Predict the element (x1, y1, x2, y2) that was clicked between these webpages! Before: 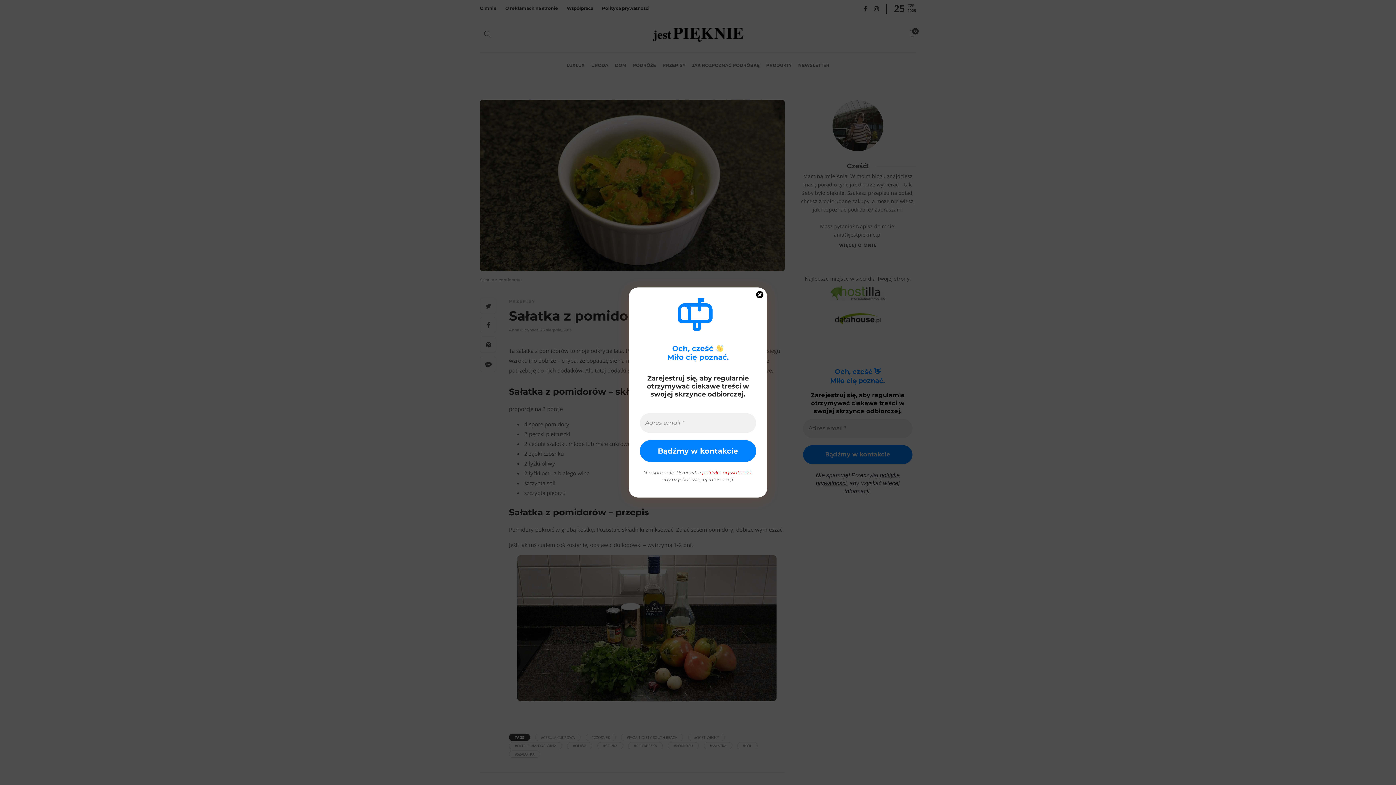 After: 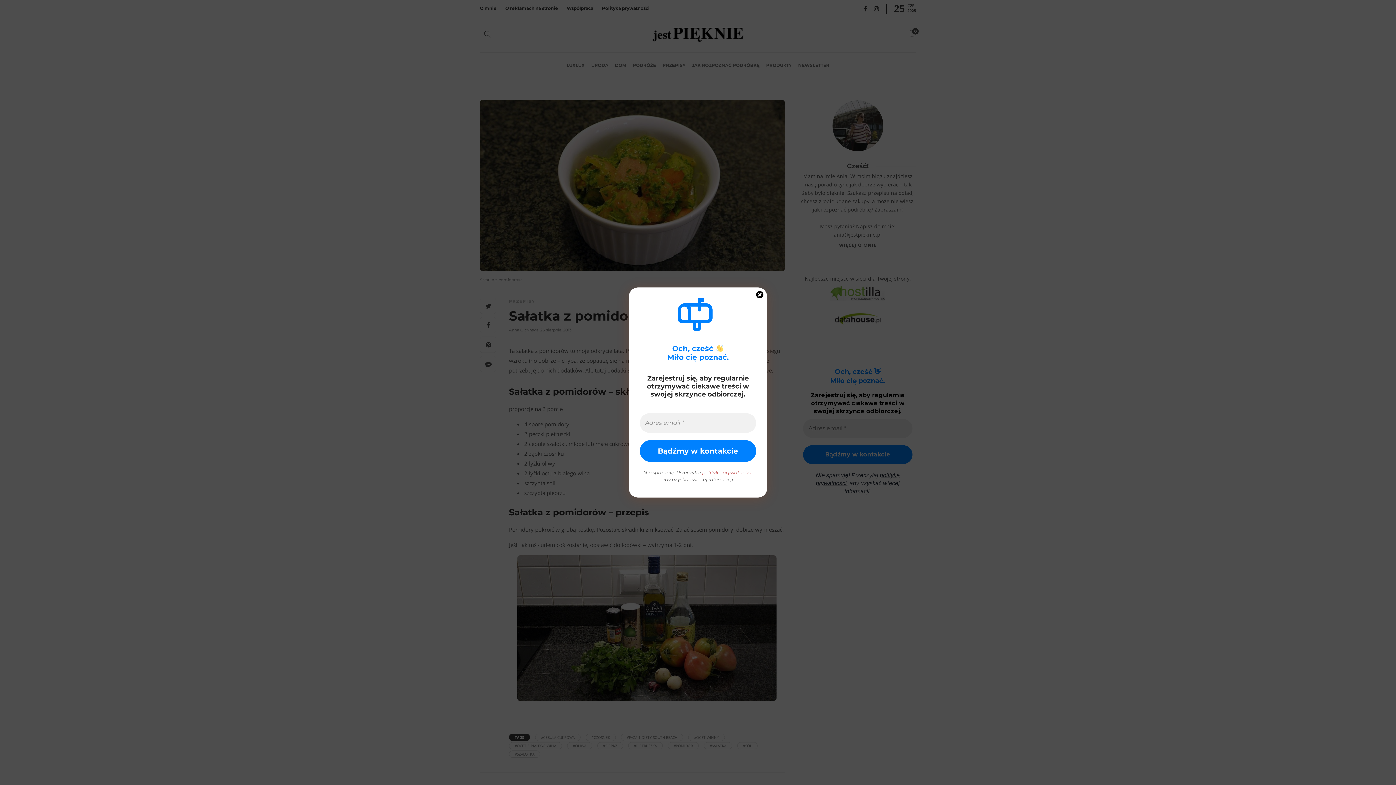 Action: label: politykę prywatności bbox: (702, 469, 751, 475)